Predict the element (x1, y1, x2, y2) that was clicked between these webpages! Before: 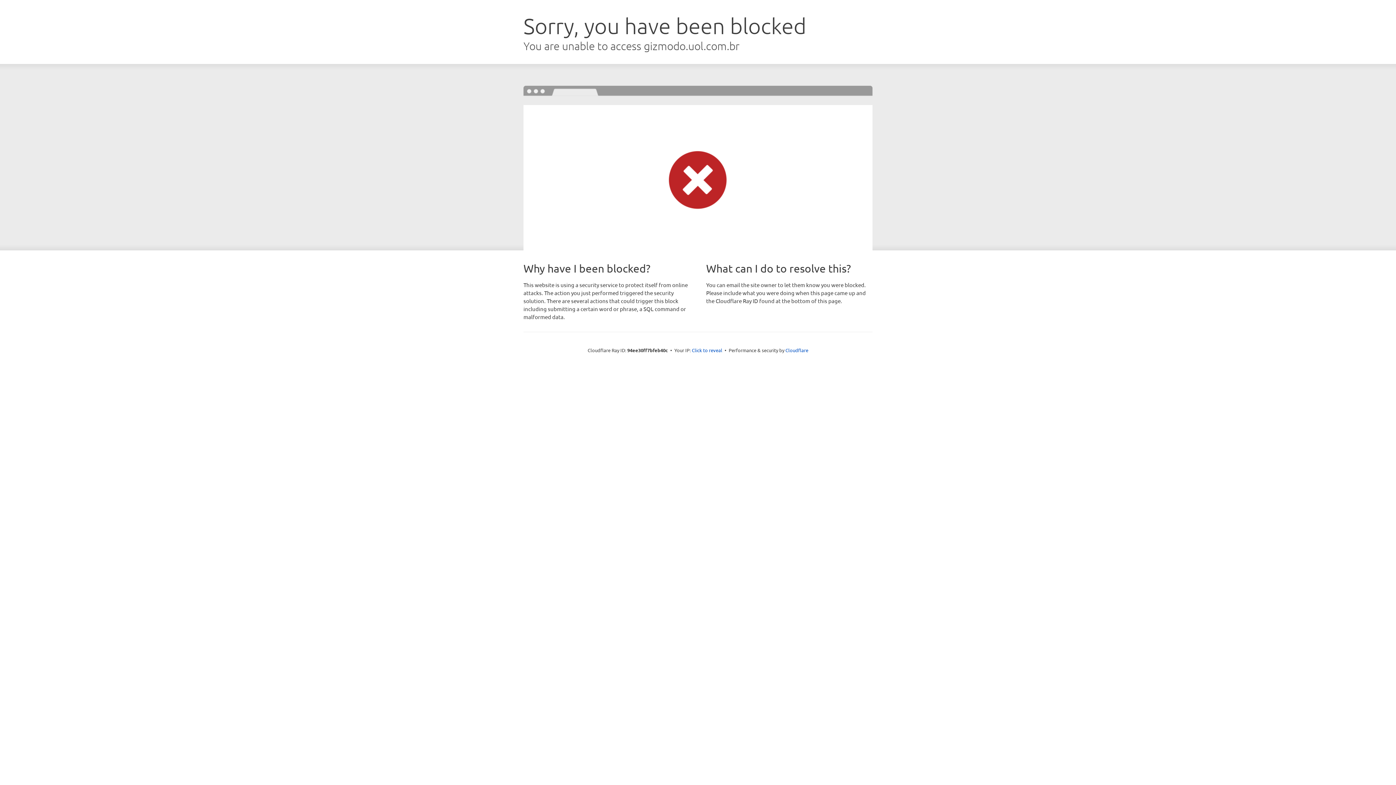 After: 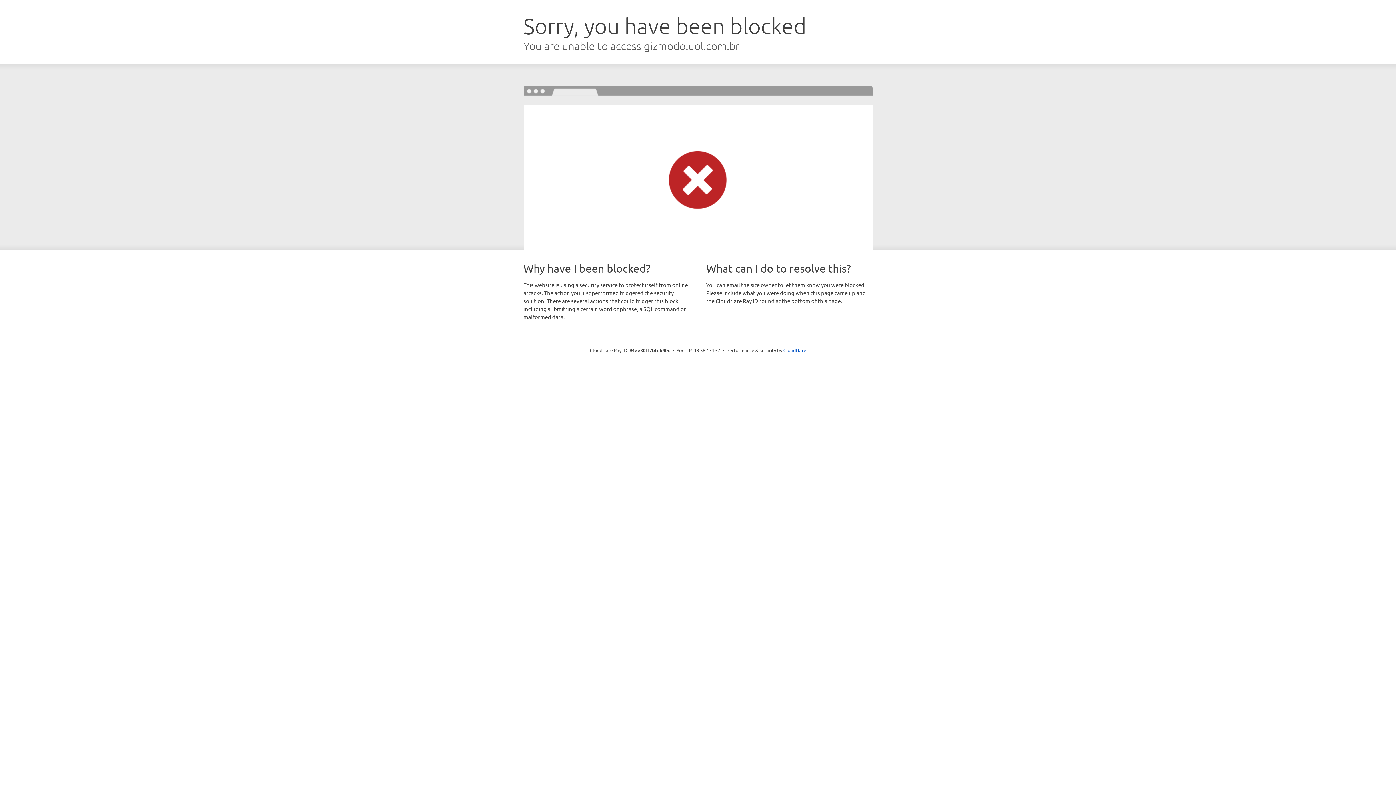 Action: label: Click to reveal bbox: (692, 346, 722, 353)